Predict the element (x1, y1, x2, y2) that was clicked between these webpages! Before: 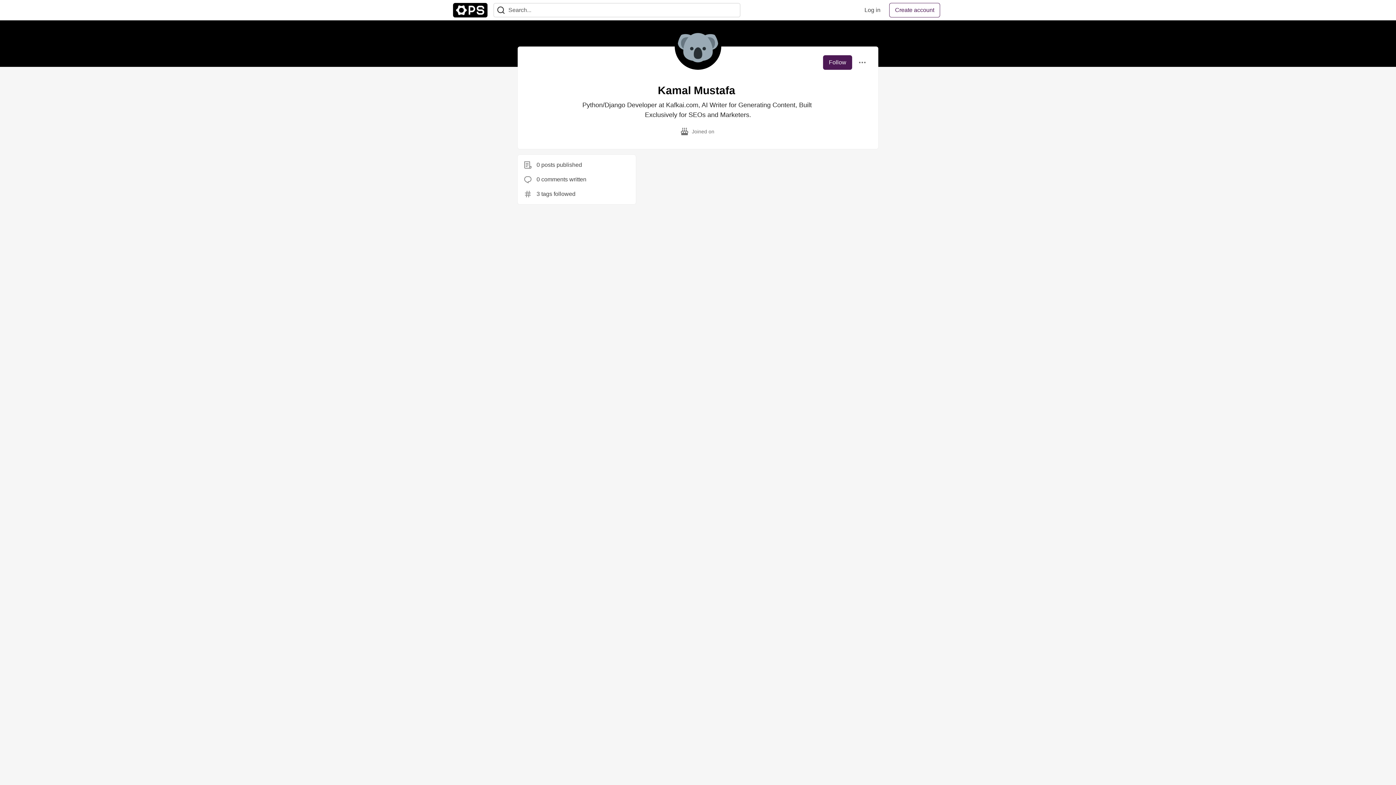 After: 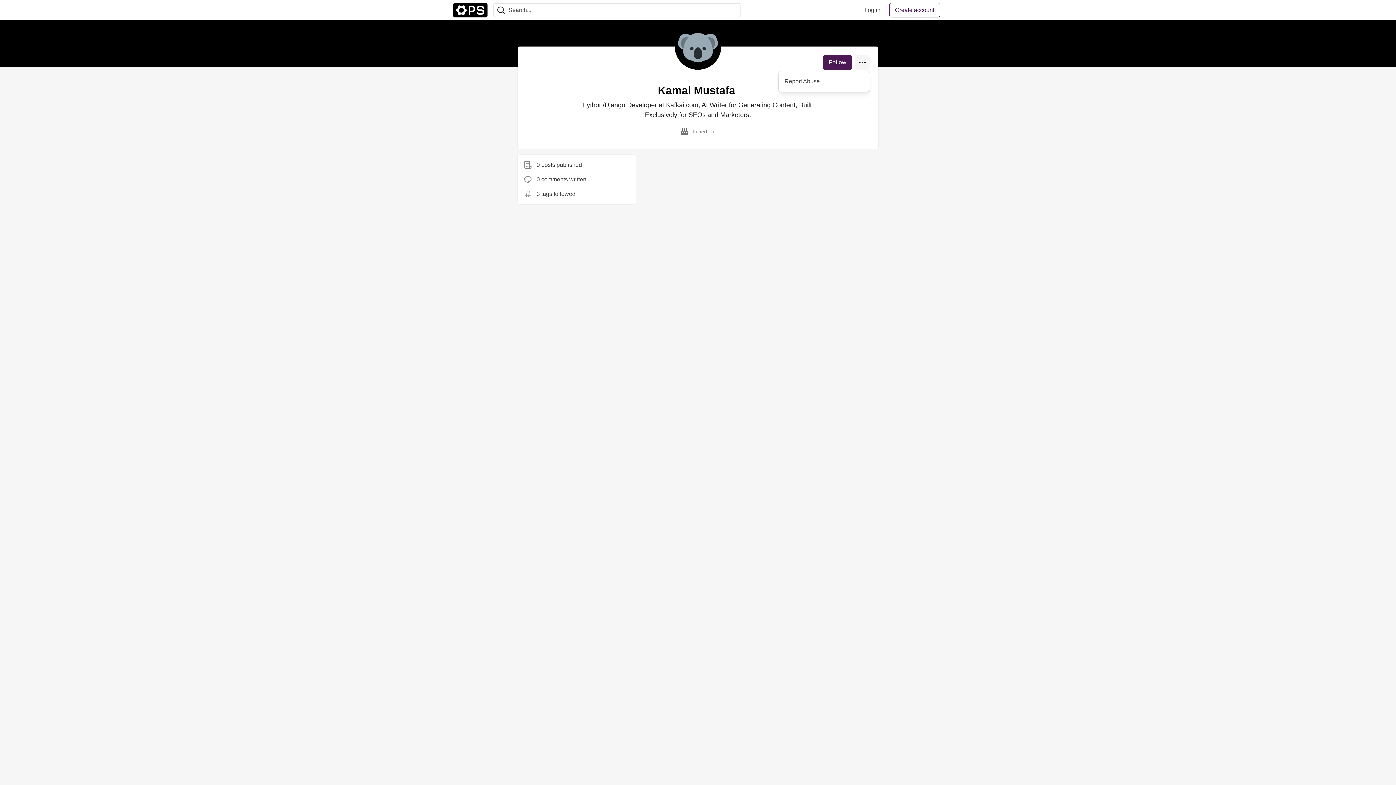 Action: bbox: (855, 55, 869, 69)